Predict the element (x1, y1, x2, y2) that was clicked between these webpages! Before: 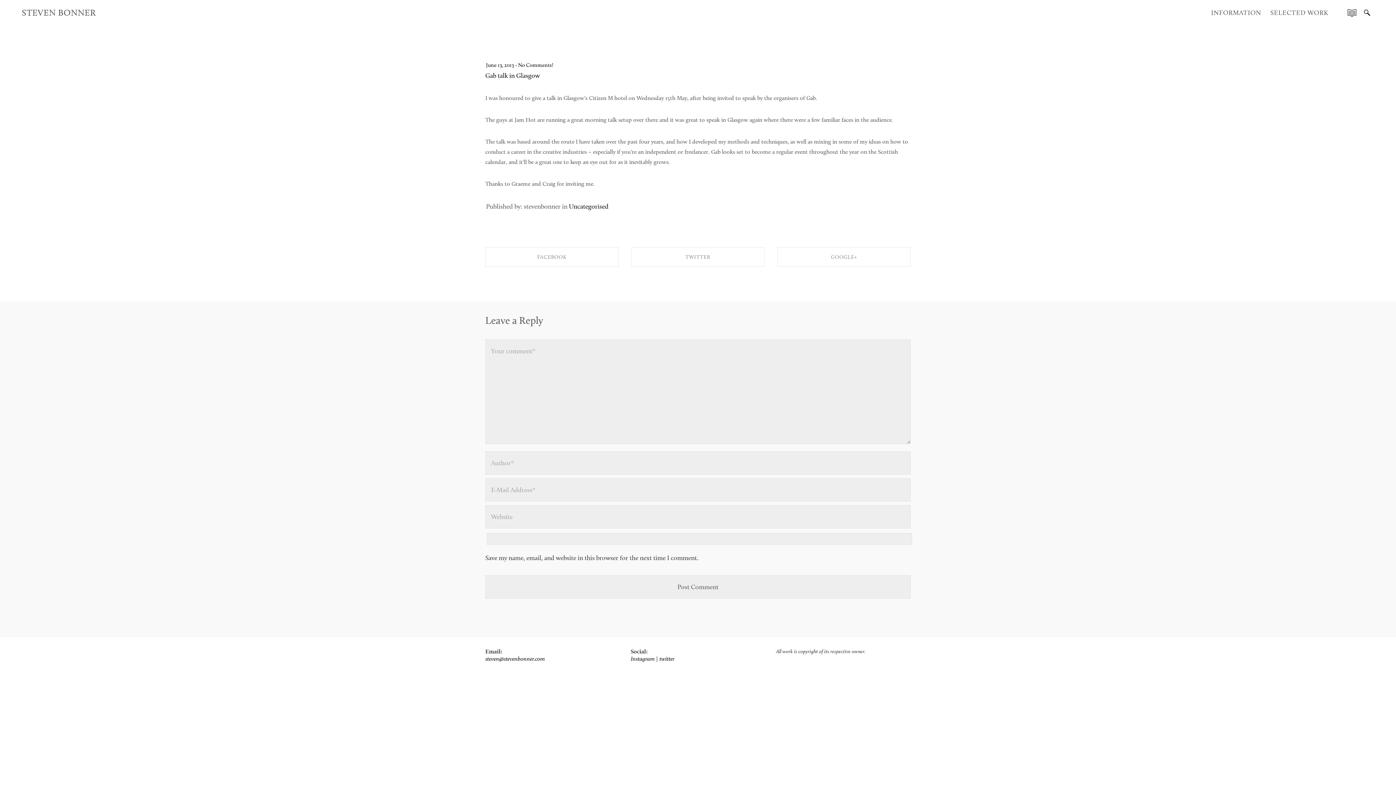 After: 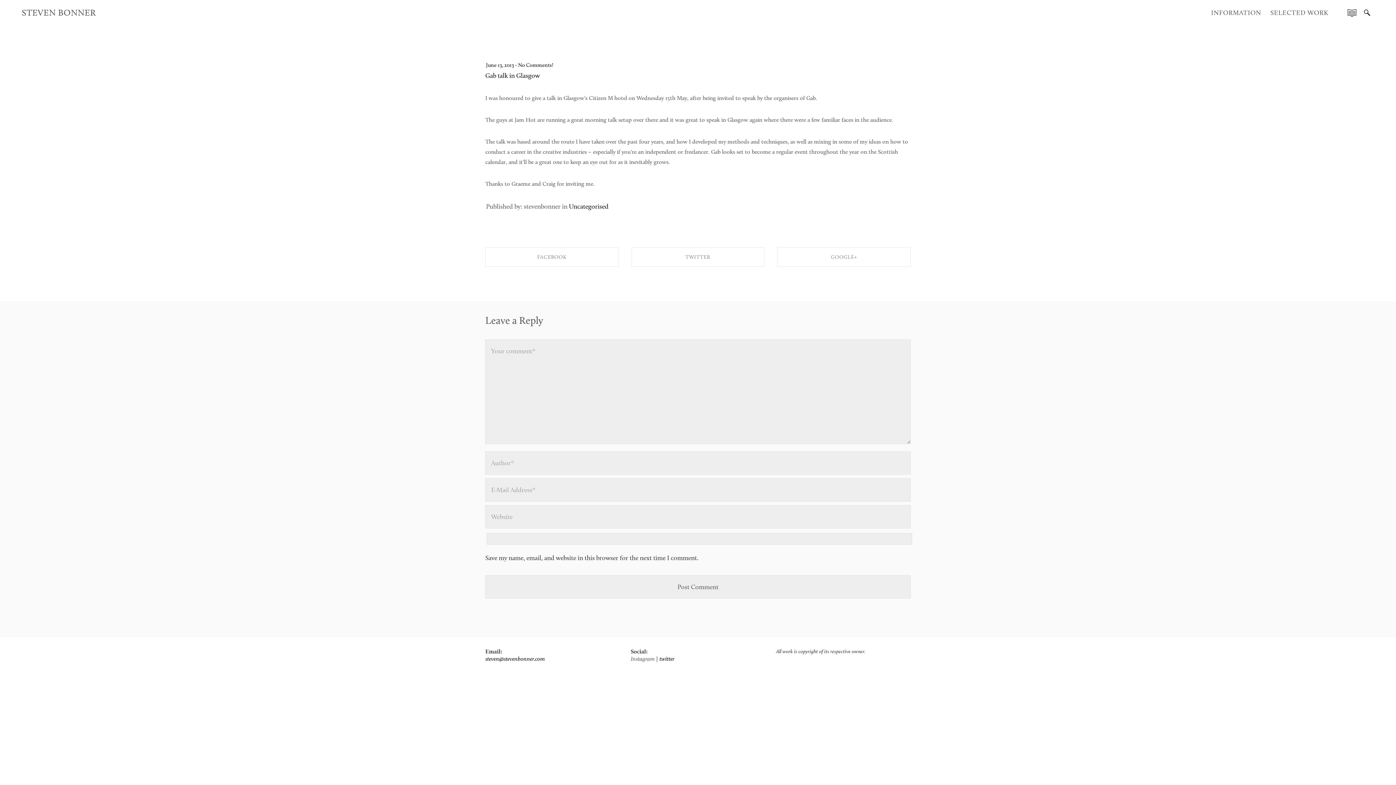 Action: label: Instagram bbox: (630, 655, 654, 662)